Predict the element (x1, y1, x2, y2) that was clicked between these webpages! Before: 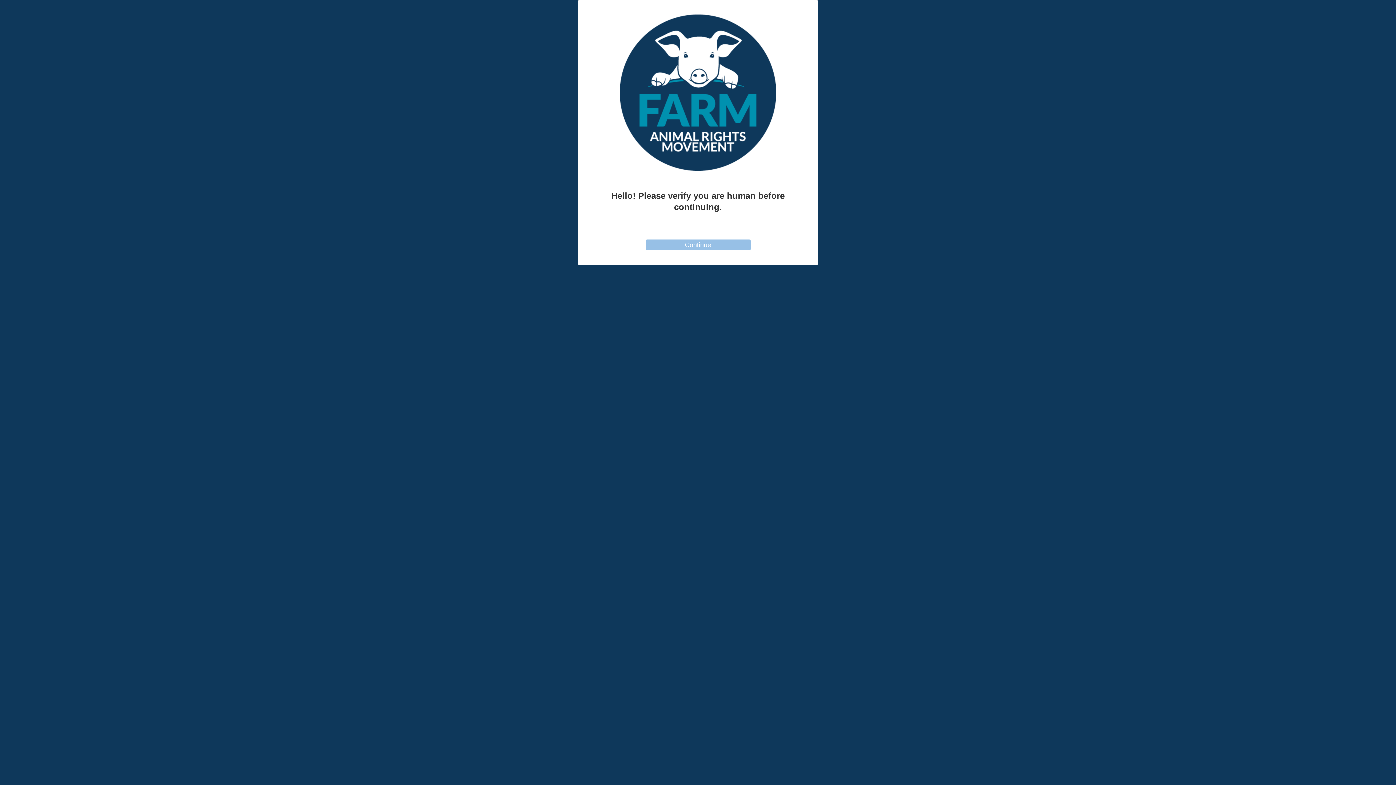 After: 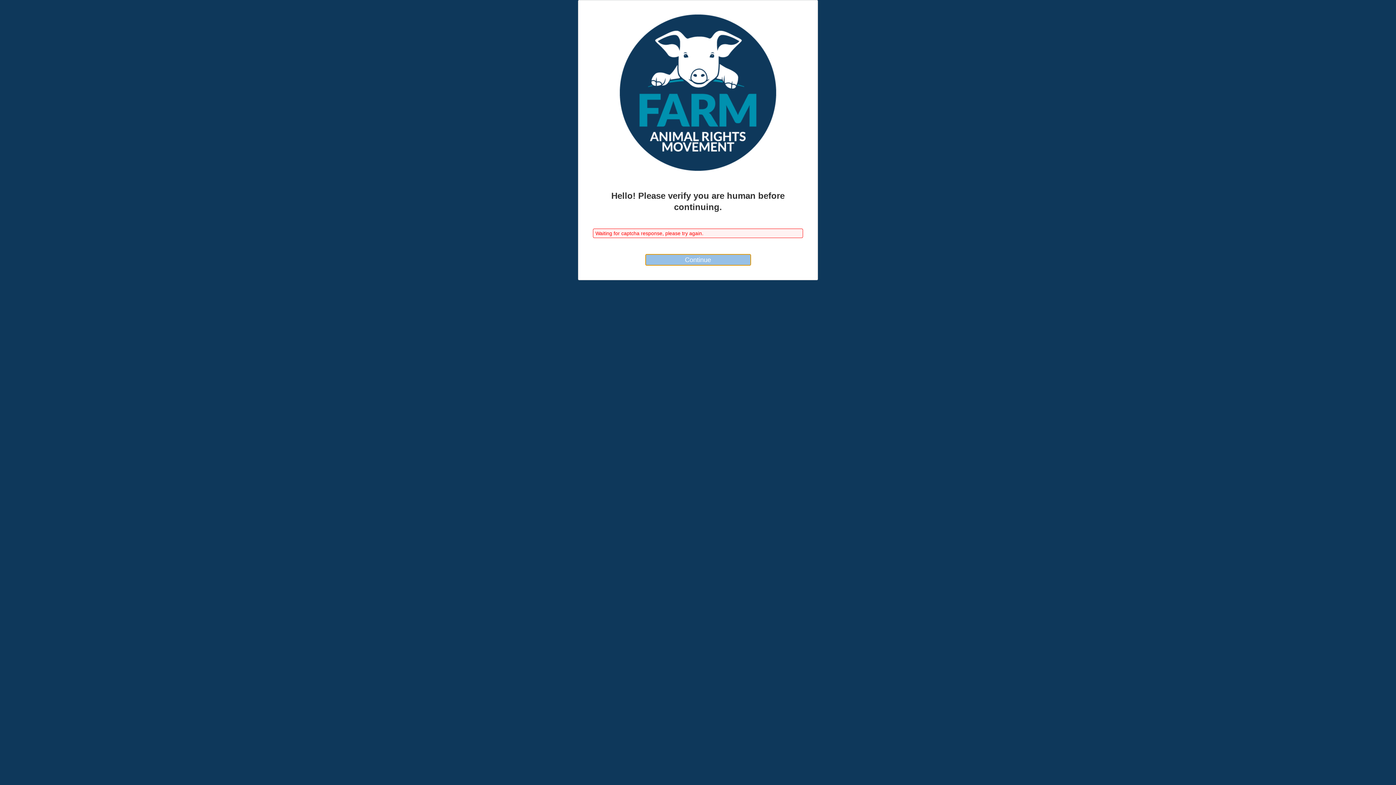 Action: label: Continue bbox: (645, 239, 750, 250)